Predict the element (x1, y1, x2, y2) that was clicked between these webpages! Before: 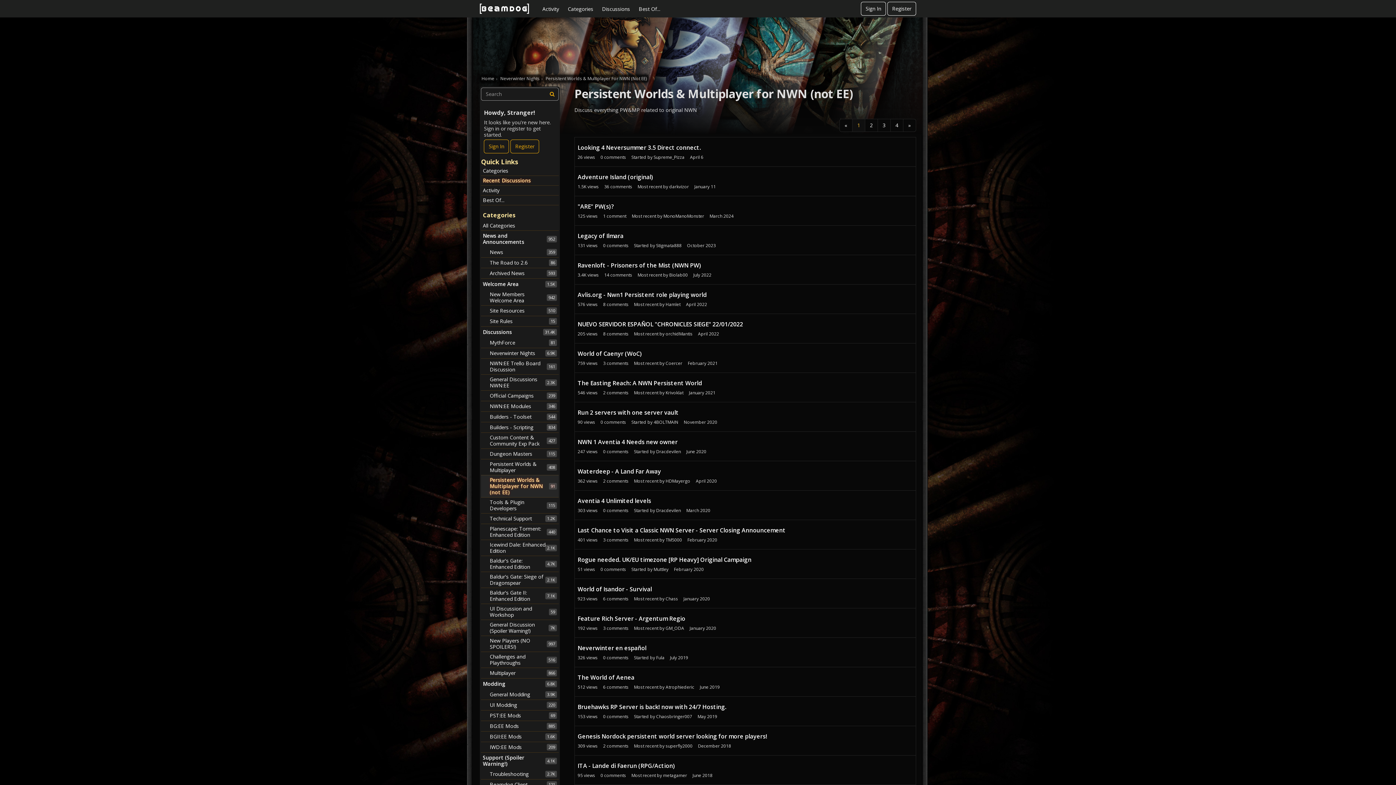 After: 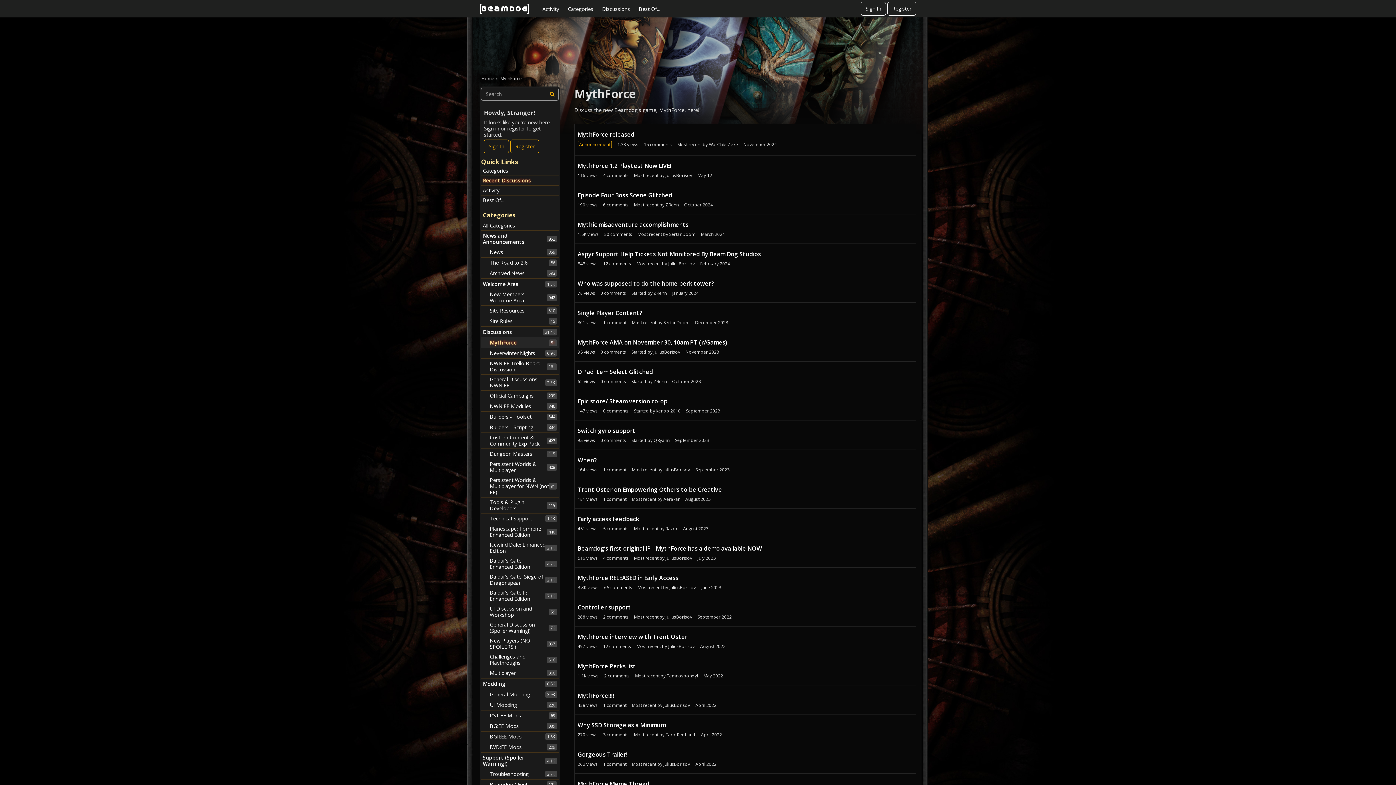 Action: label: 81
MythForce bbox: (481, 337, 558, 348)